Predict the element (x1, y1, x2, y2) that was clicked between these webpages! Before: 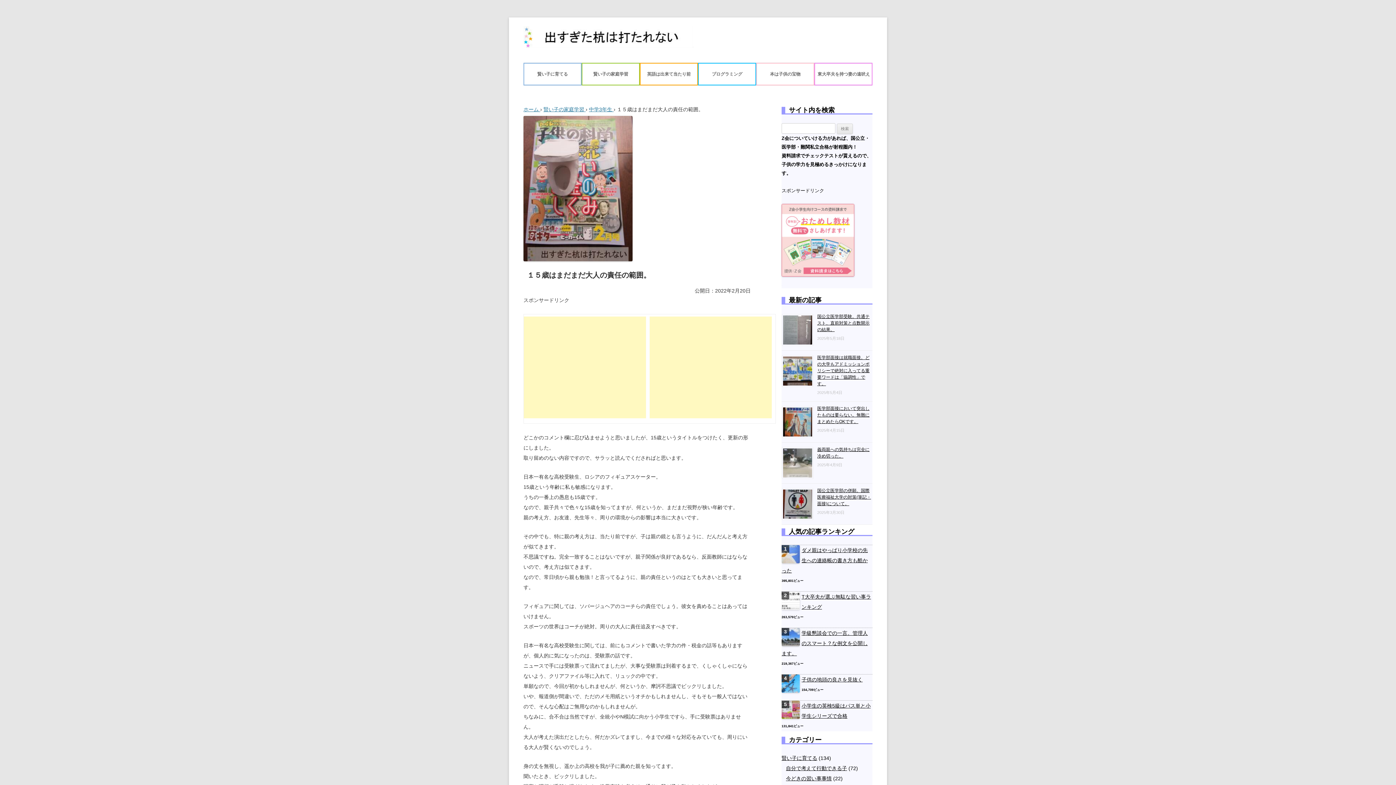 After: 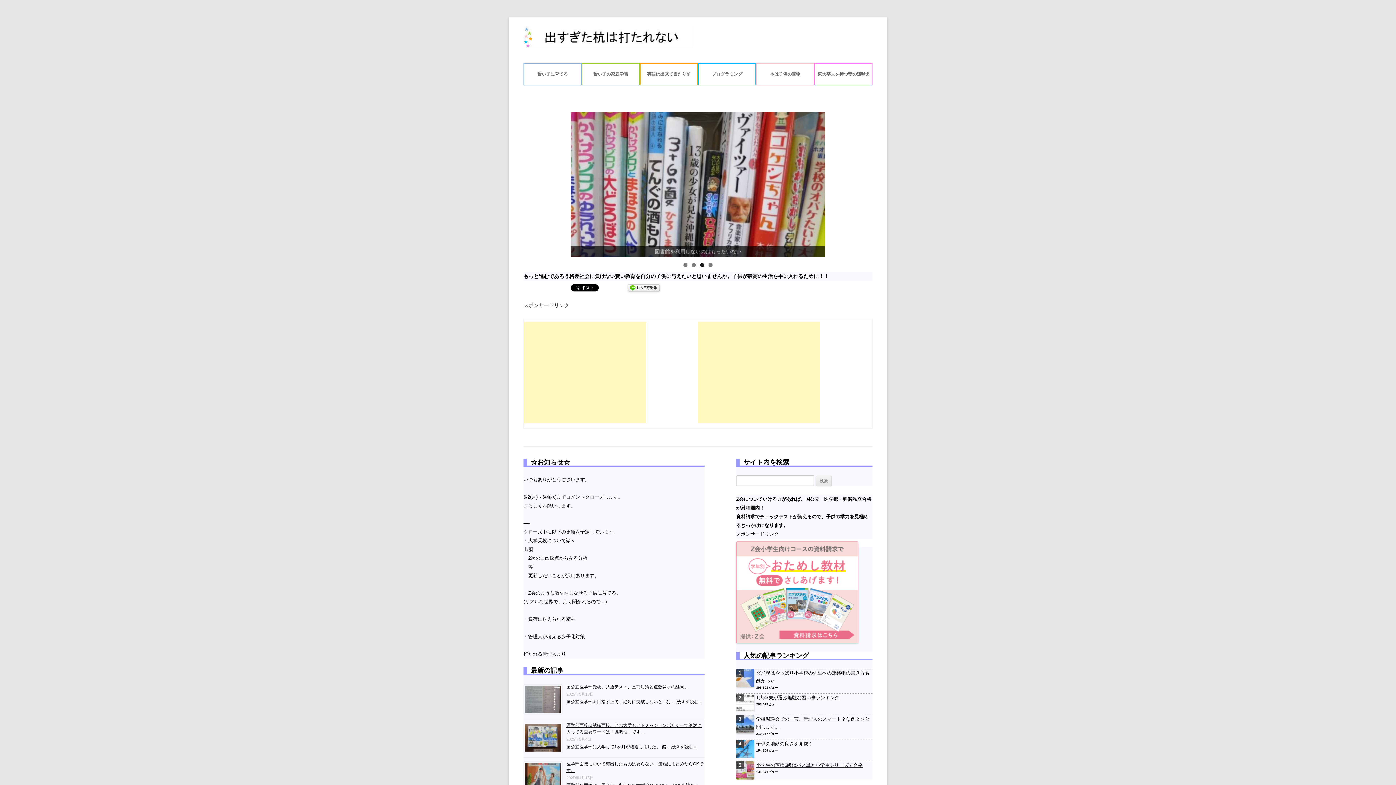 Action: bbox: (523, 26, 693, 53)